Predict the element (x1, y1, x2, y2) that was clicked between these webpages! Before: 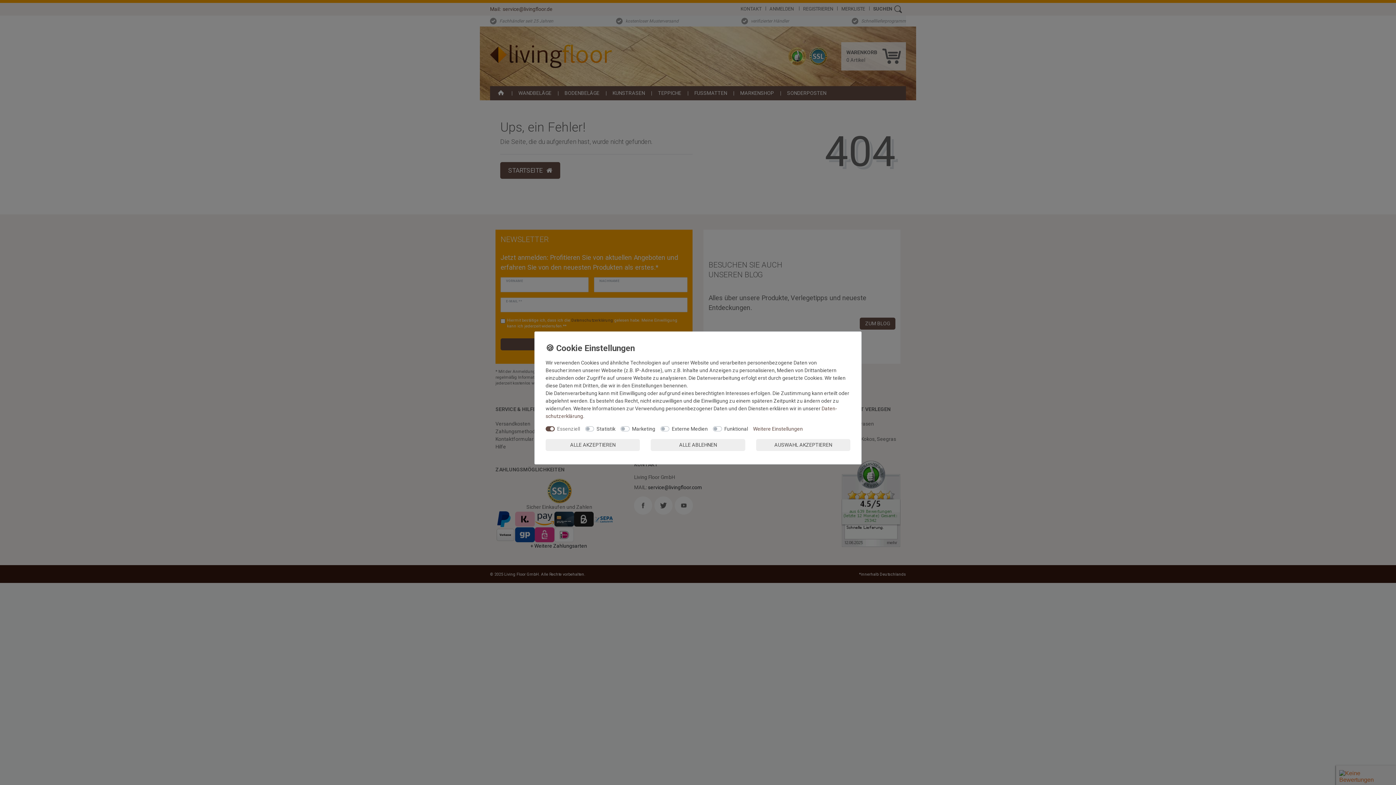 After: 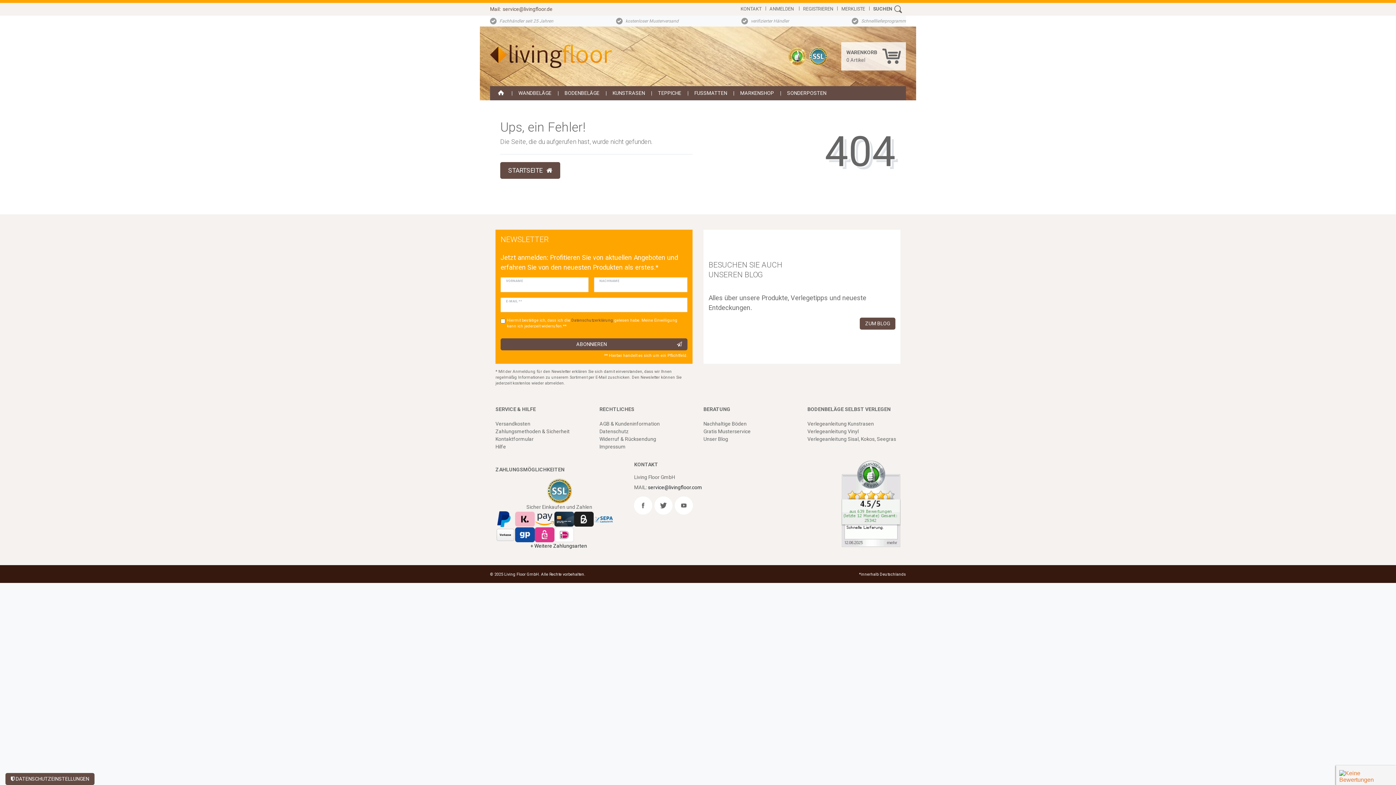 Action: label: AUSWAHL AKZEPTIEREN bbox: (756, 439, 850, 451)